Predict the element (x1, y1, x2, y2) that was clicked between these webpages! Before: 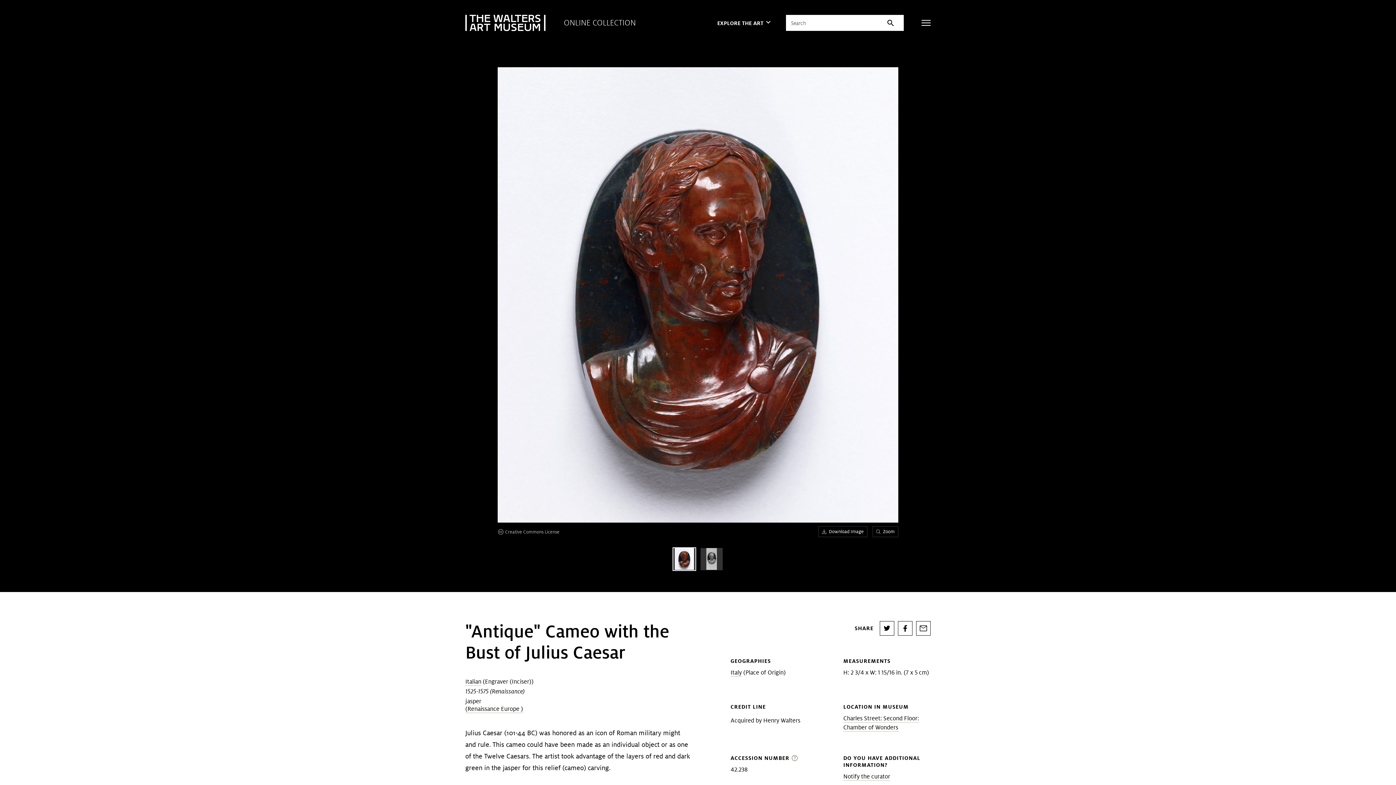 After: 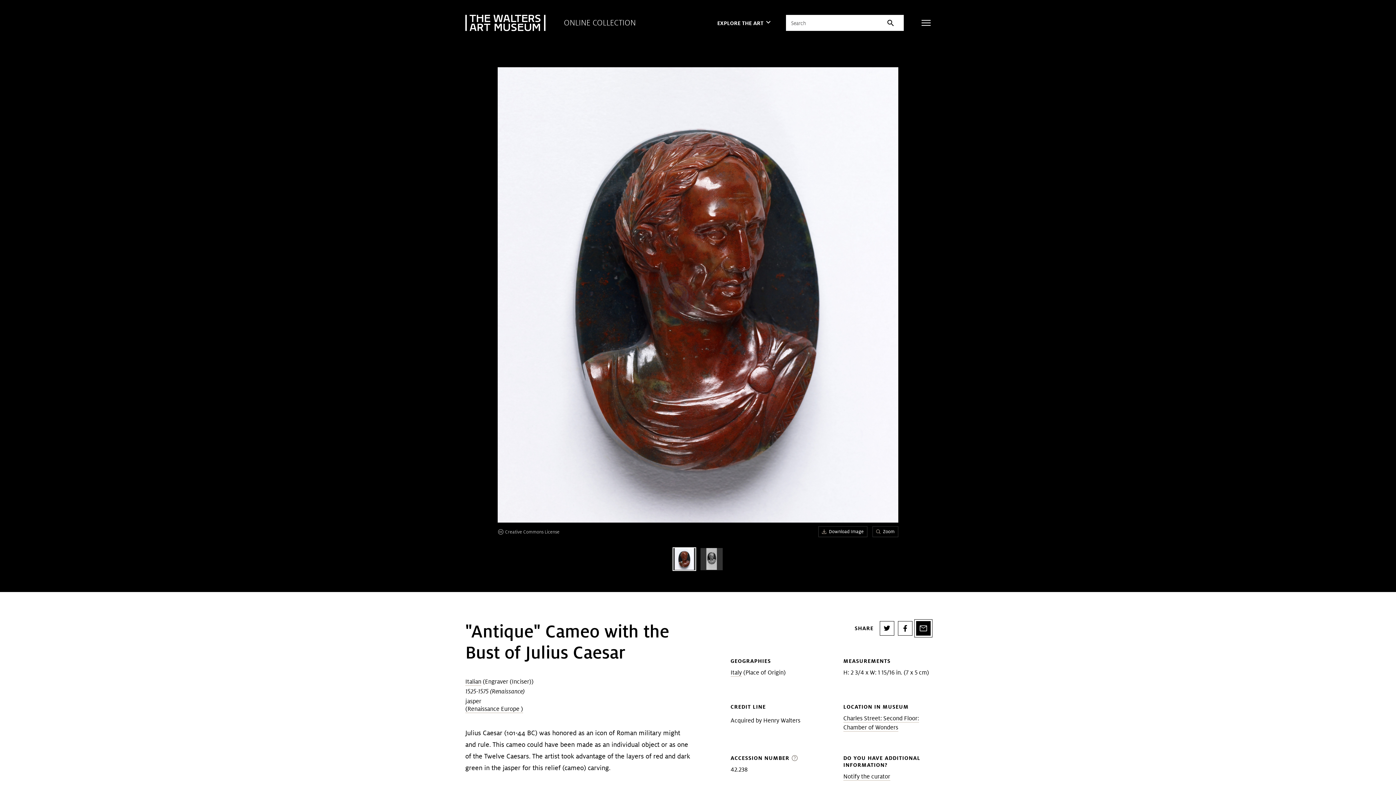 Action: bbox: (916, 621, 930, 635)